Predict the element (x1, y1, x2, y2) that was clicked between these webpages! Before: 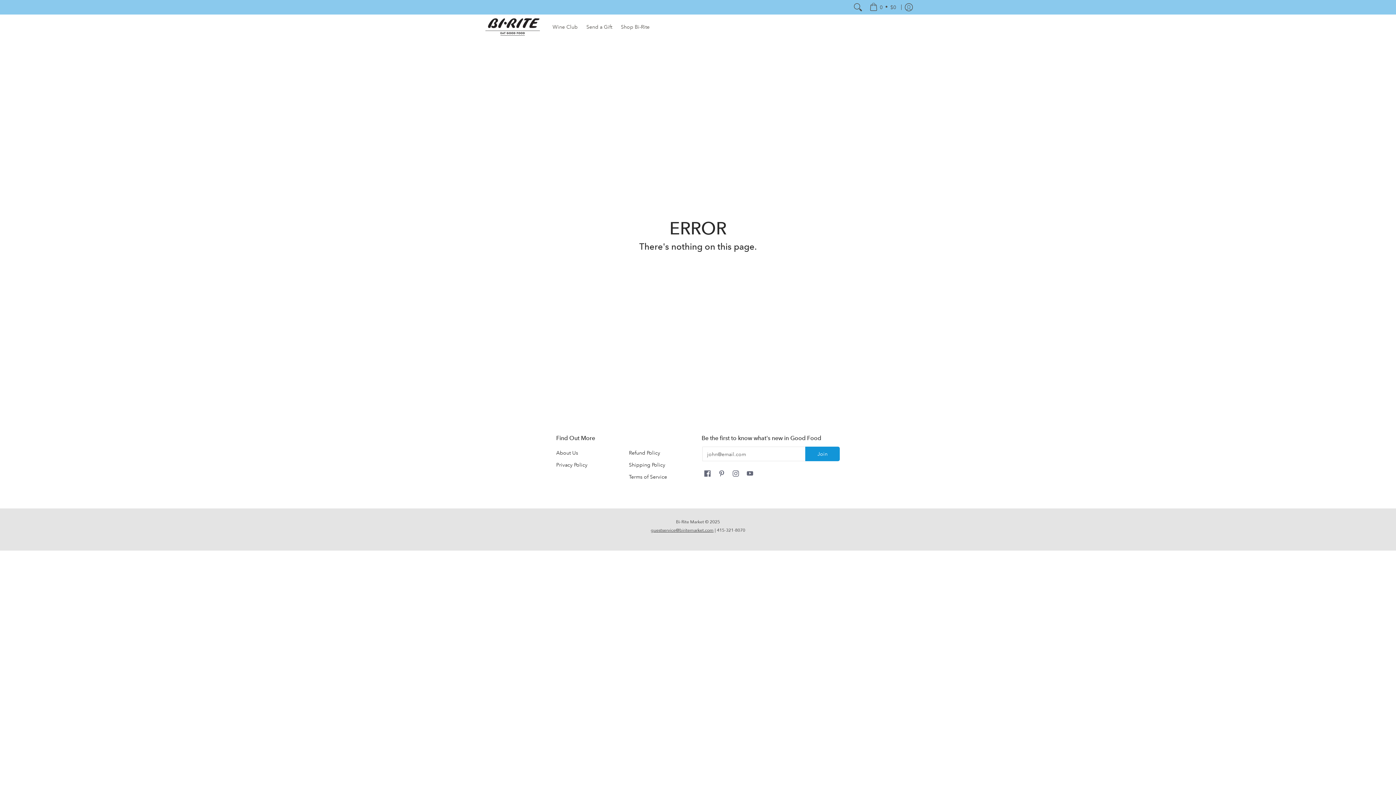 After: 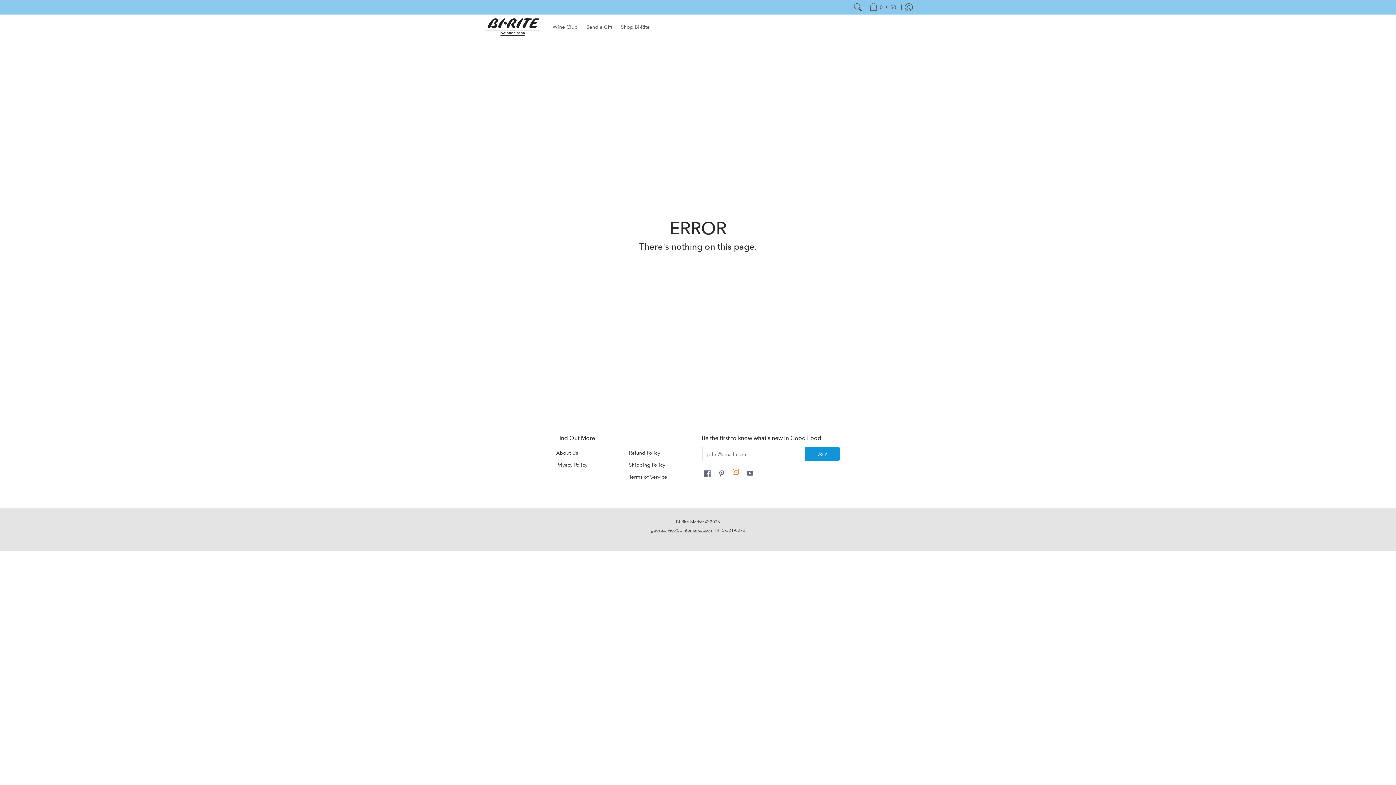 Action: label: See Bi-Rite Market on Instagram bbox: (730, 468, 741, 479)